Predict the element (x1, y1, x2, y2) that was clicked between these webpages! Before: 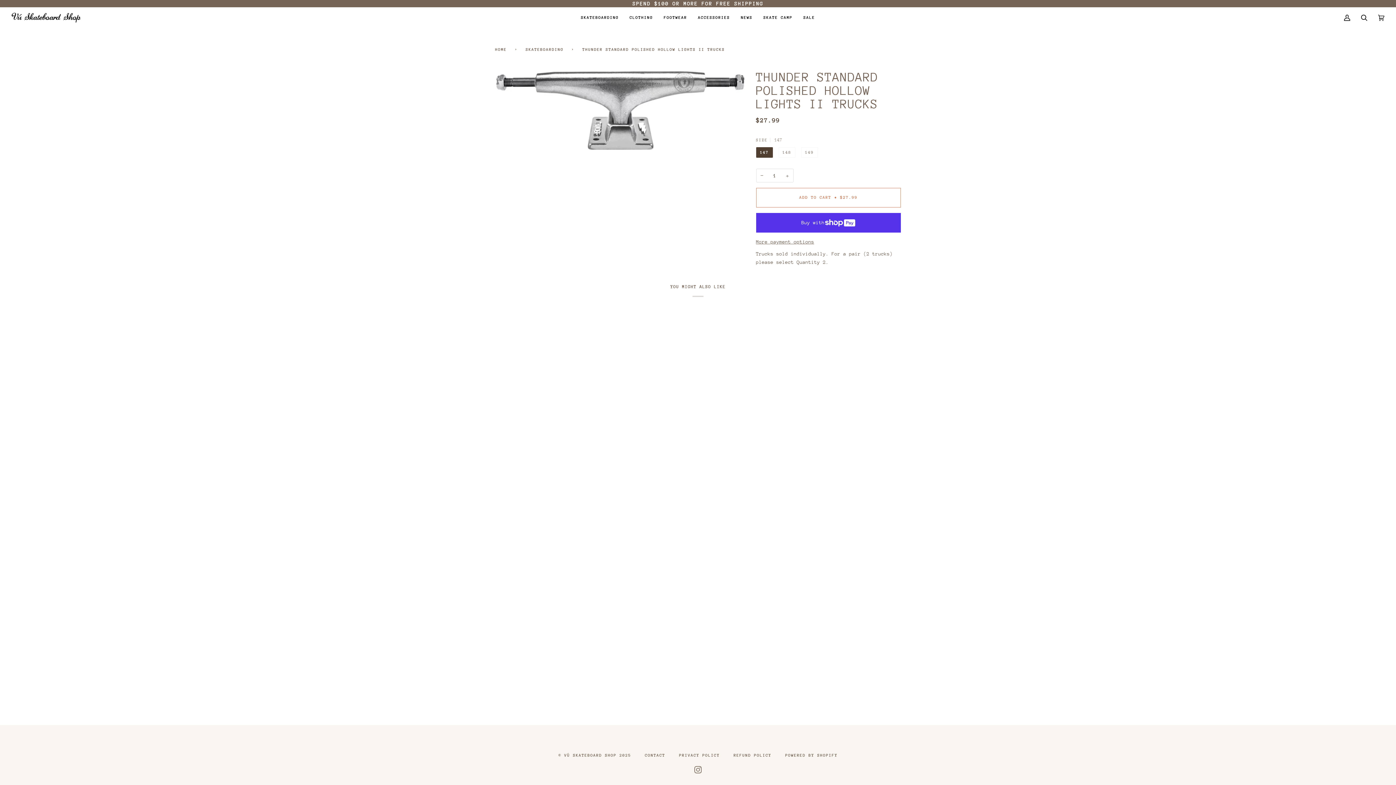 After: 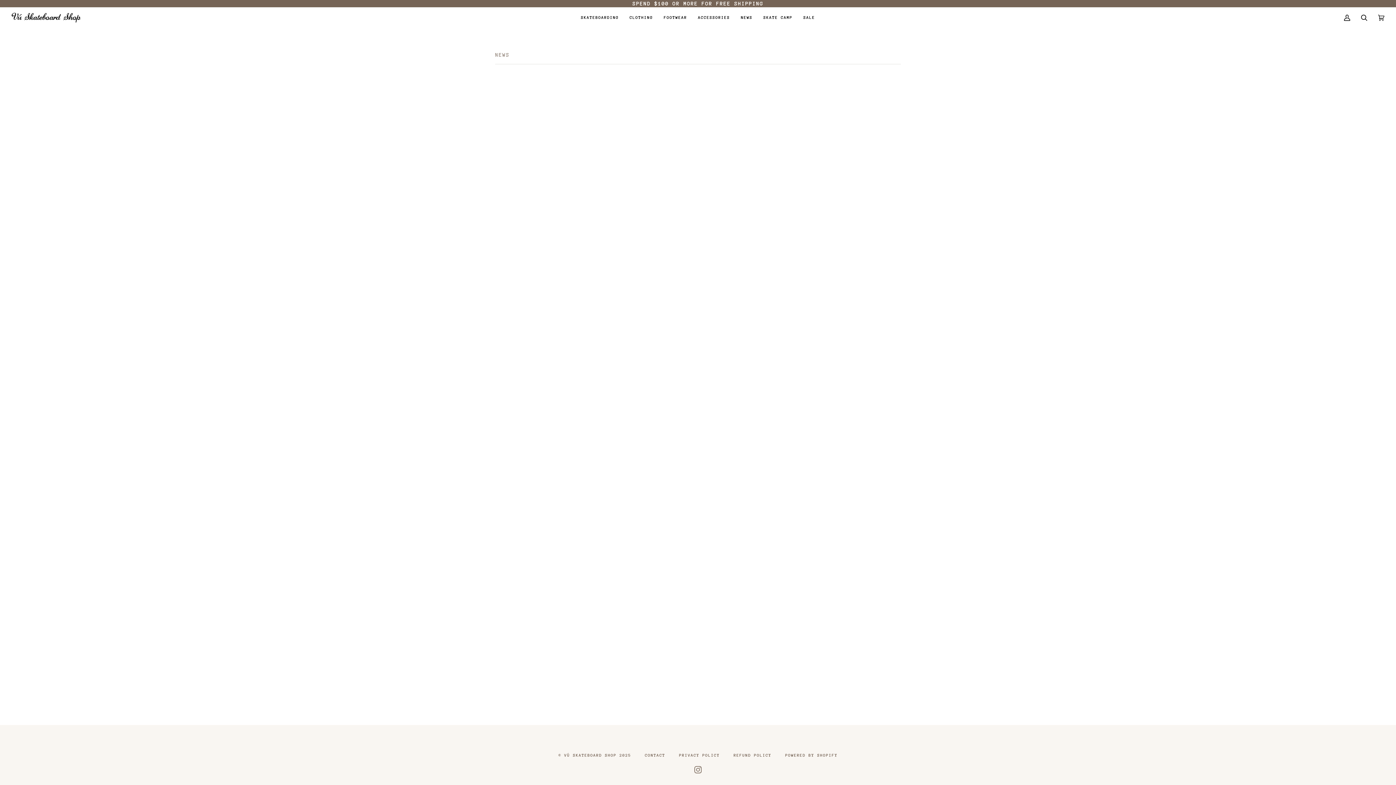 Action: label: NEWS bbox: (735, 7, 758, 28)